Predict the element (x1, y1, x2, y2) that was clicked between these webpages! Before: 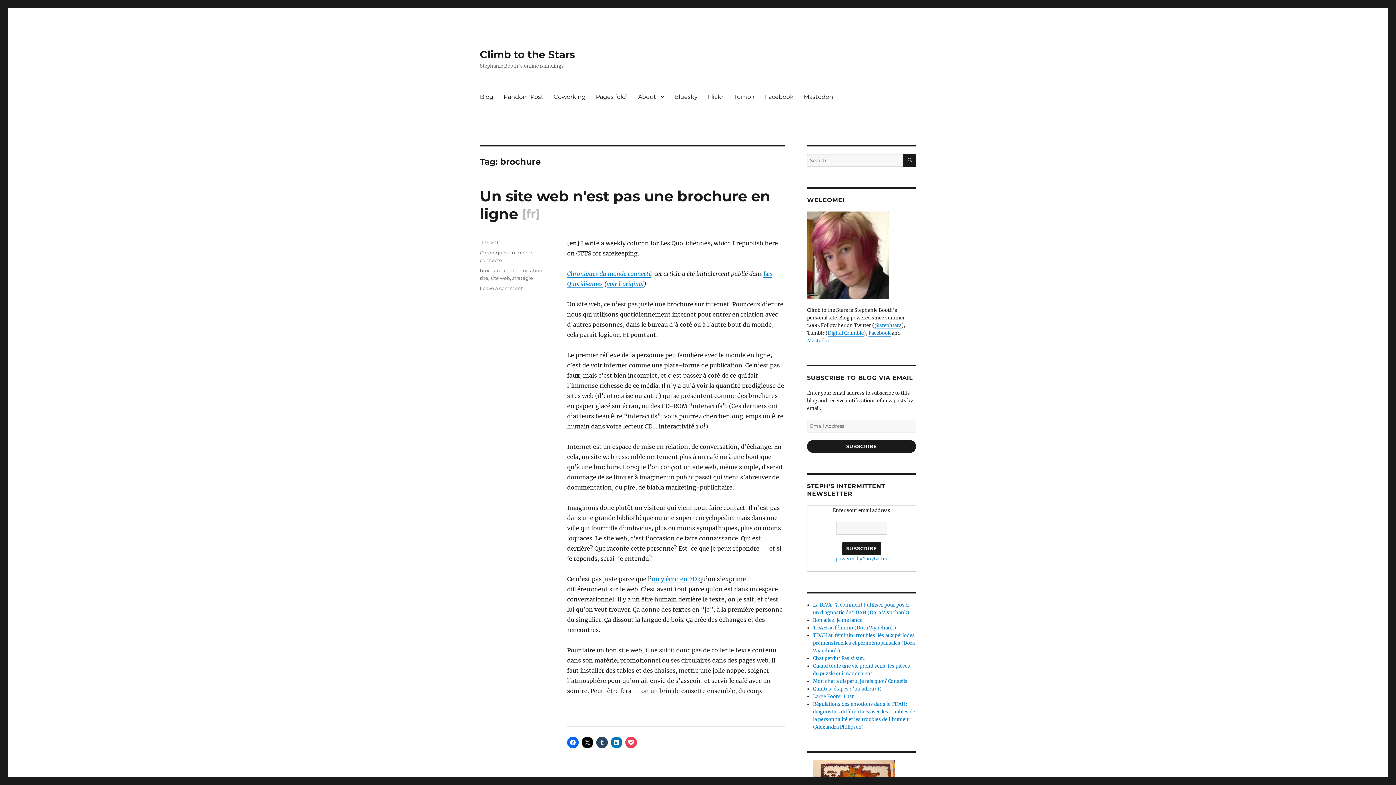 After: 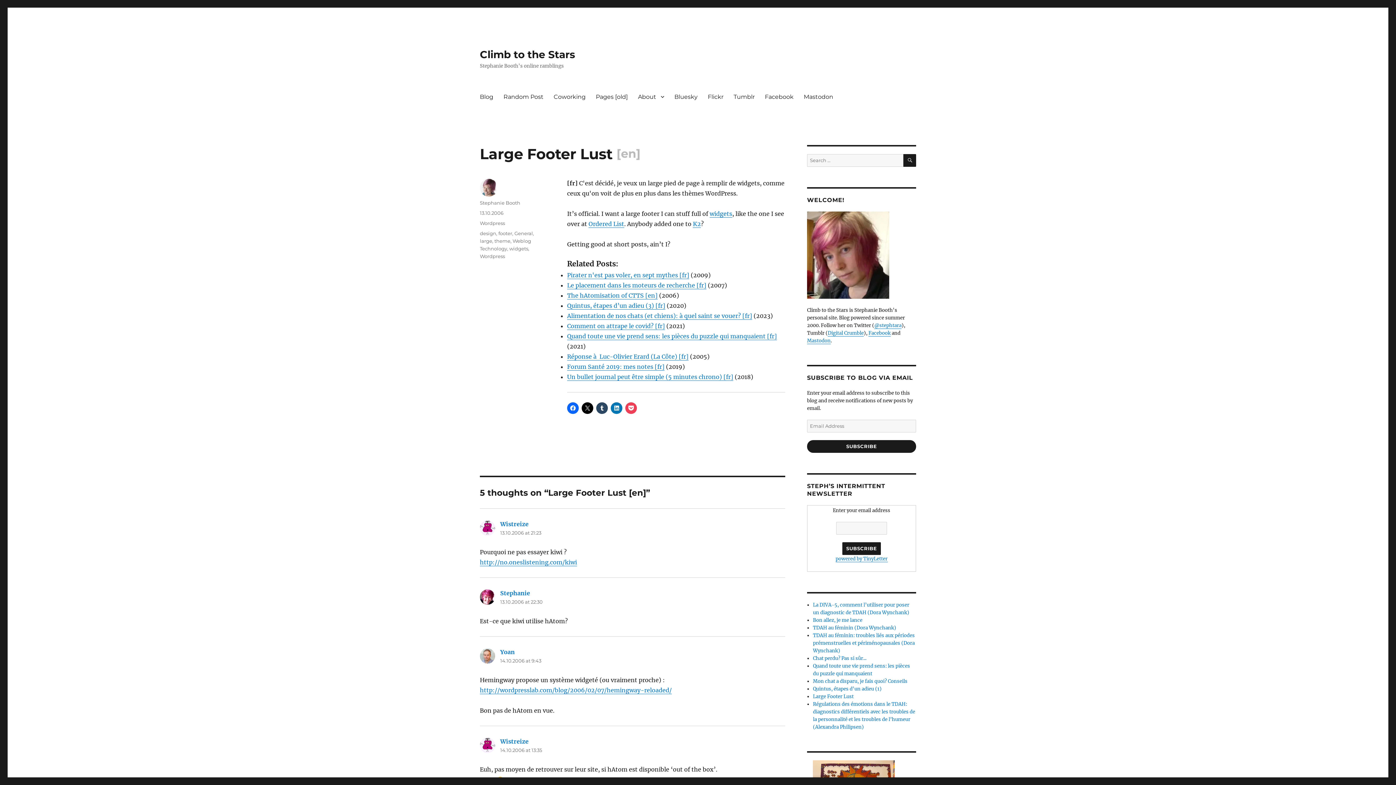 Action: bbox: (813, 693, 853, 700) label: Large Footer Lust